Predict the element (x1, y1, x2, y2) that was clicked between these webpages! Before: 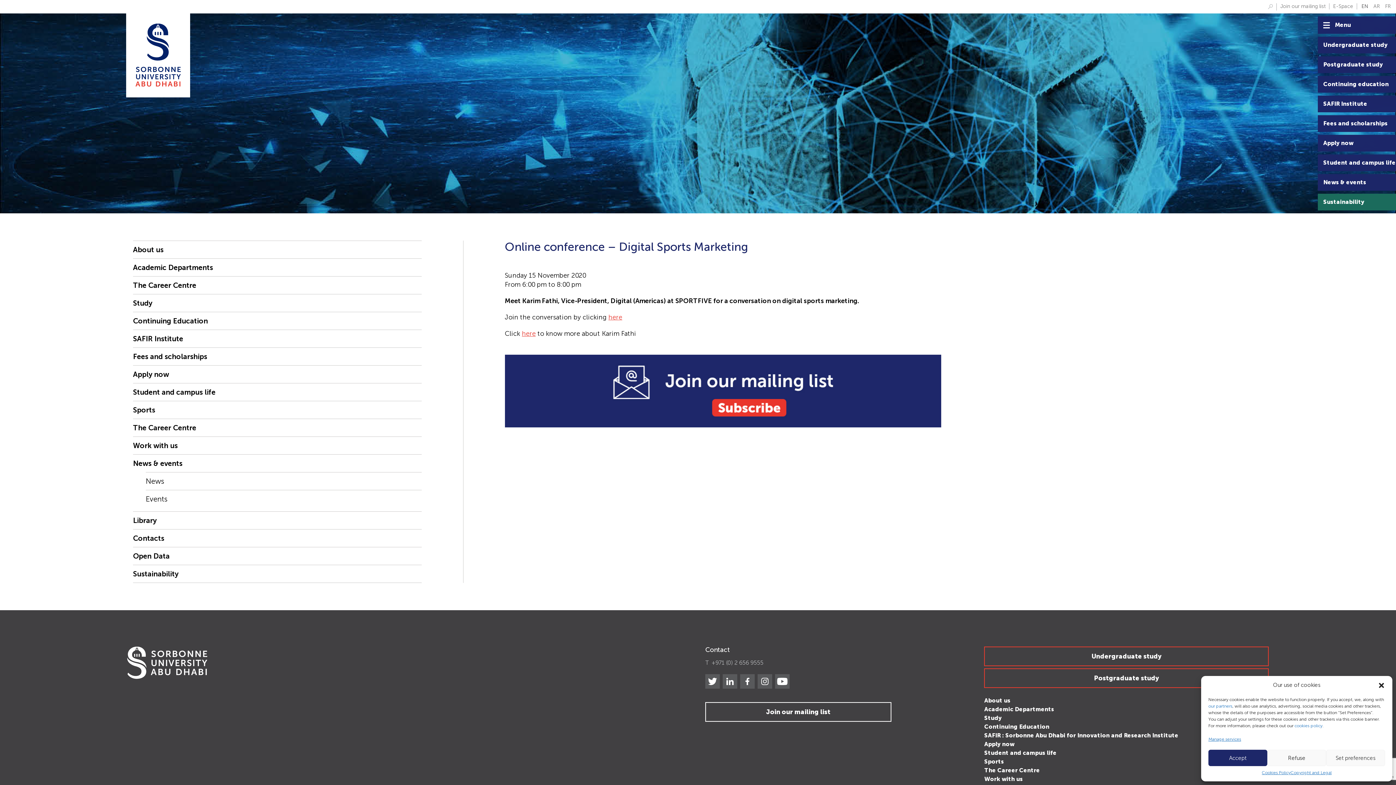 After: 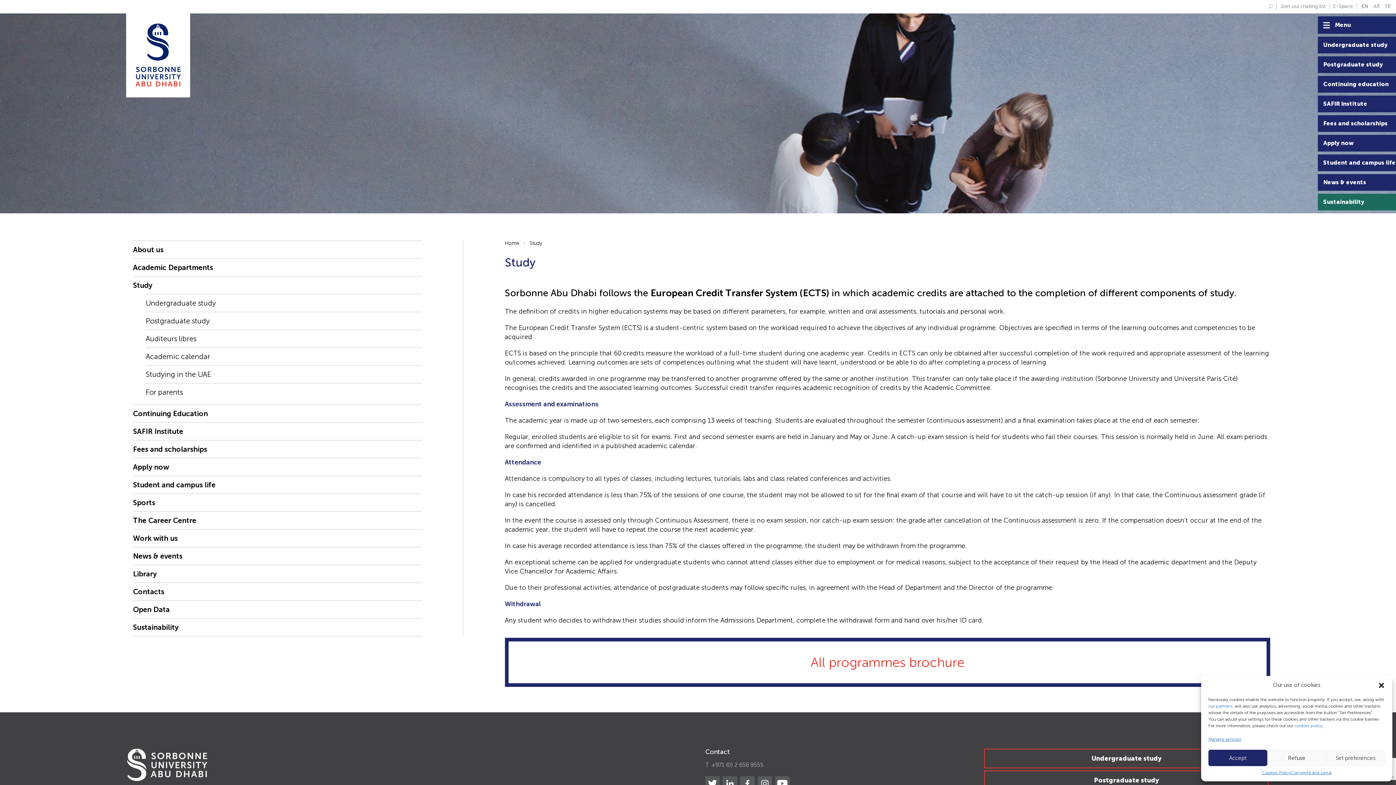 Action: bbox: (133, 298, 152, 307) label: Study